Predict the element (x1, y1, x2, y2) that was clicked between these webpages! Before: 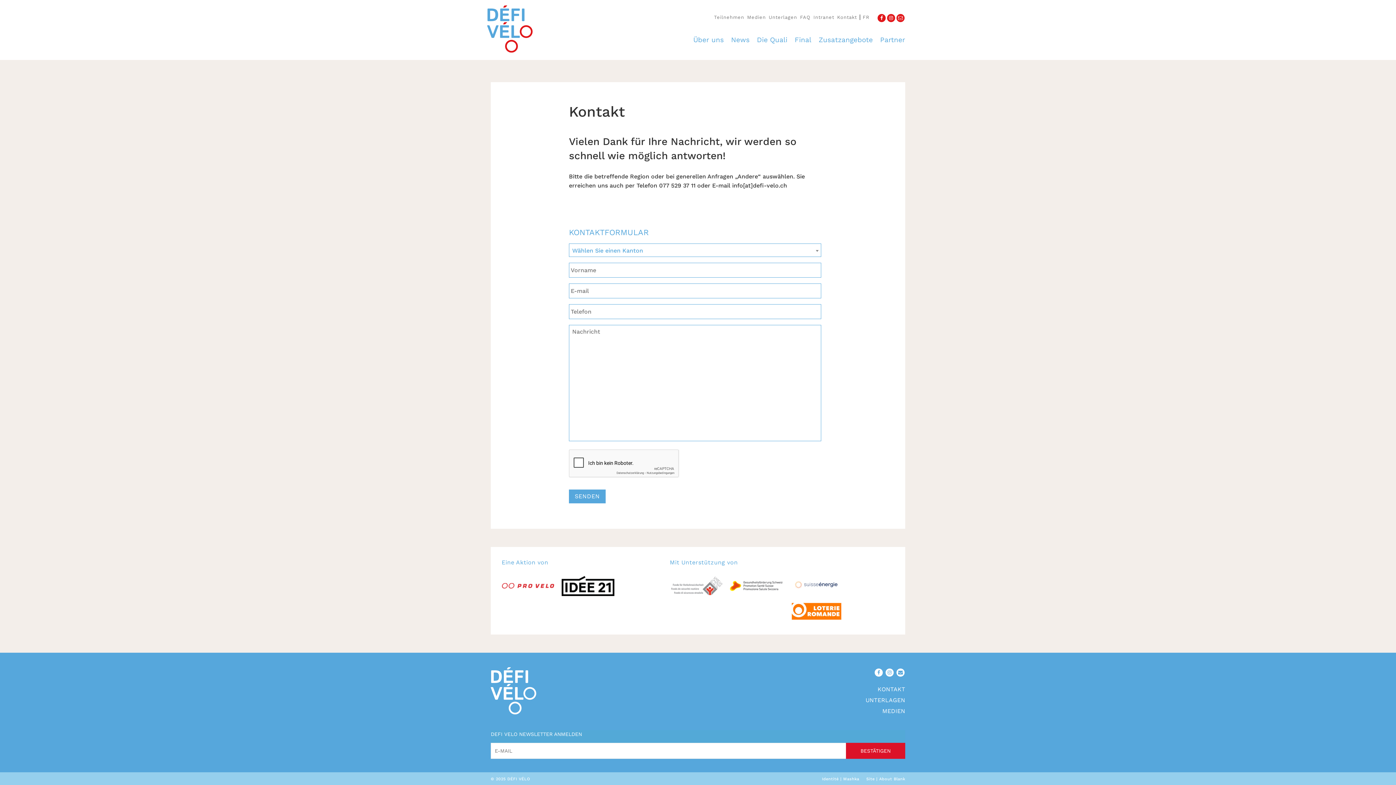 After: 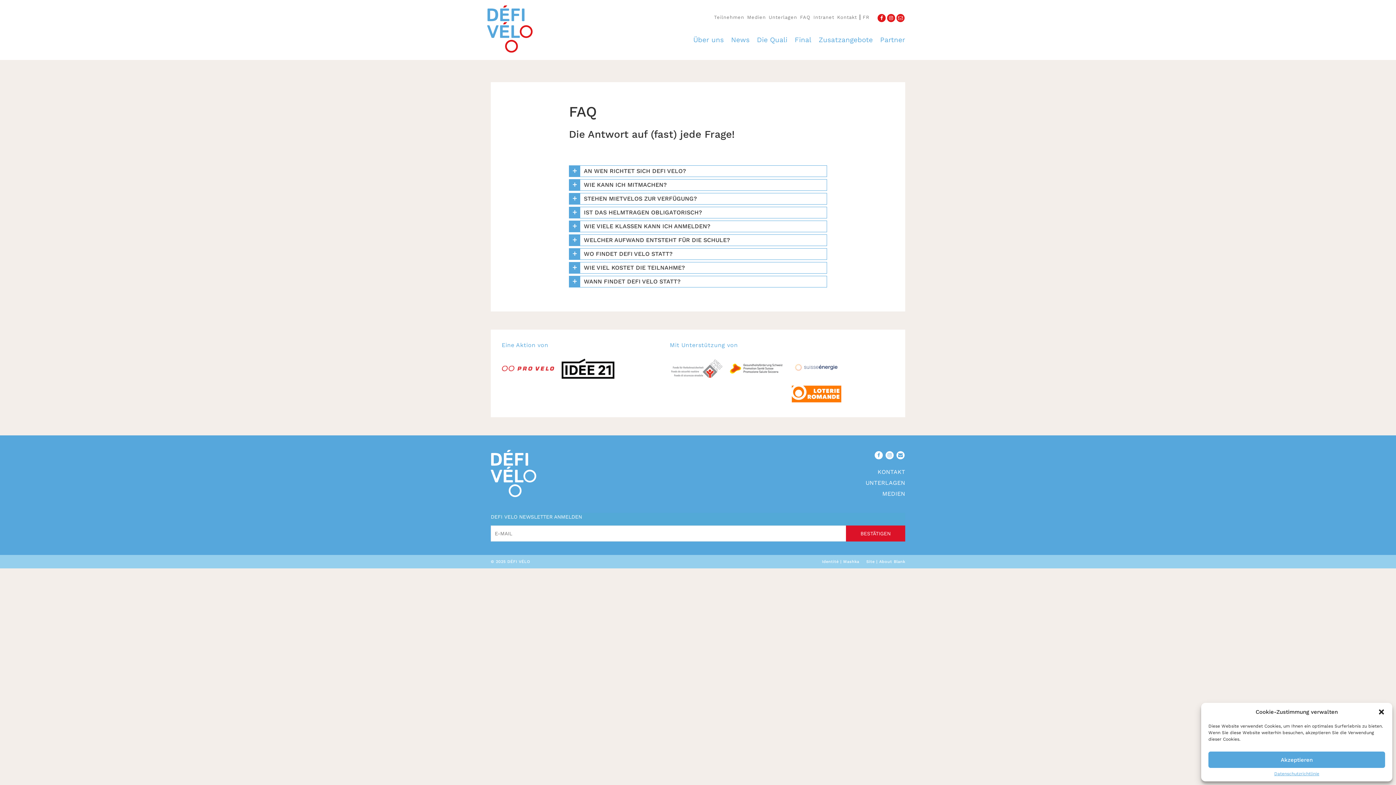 Action: label: FAQ bbox: (797, 12, 810, 21)